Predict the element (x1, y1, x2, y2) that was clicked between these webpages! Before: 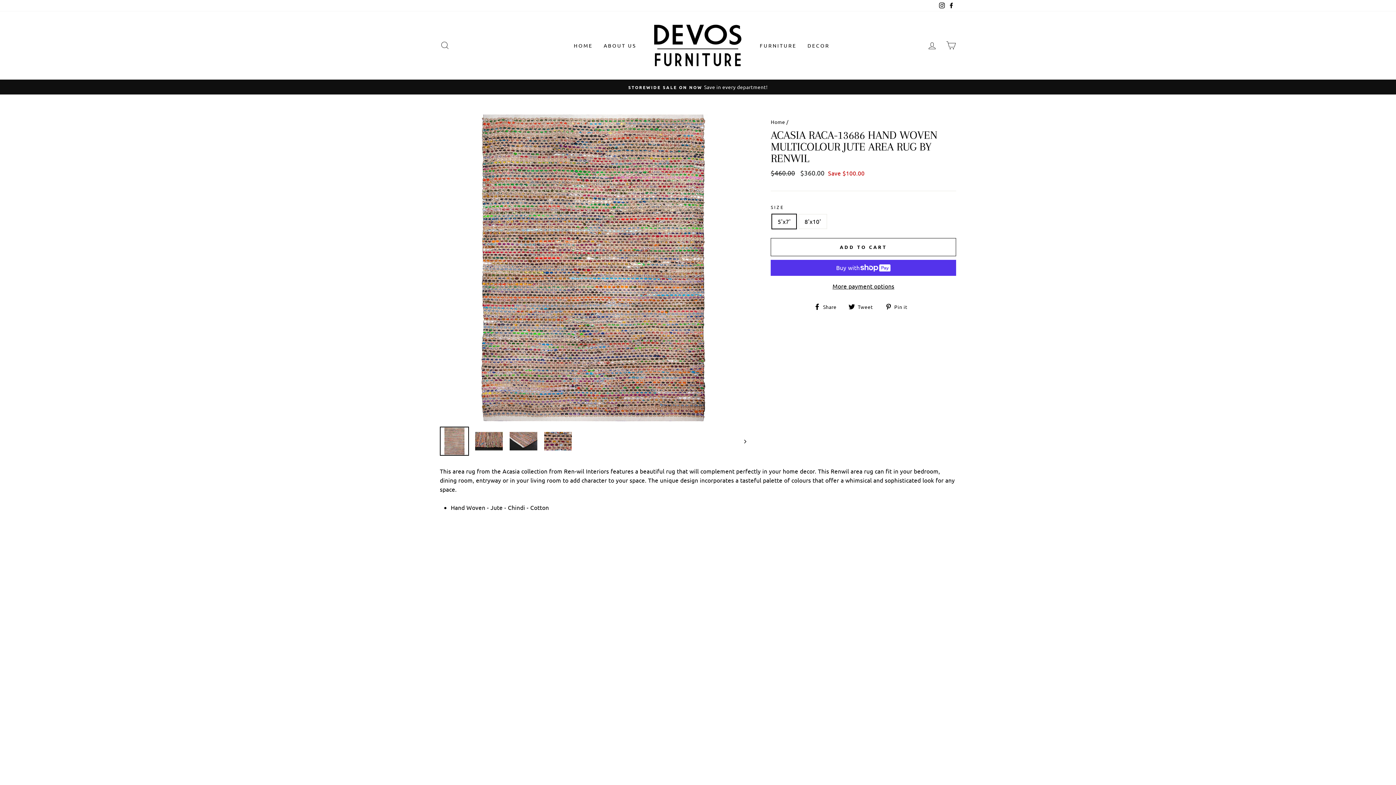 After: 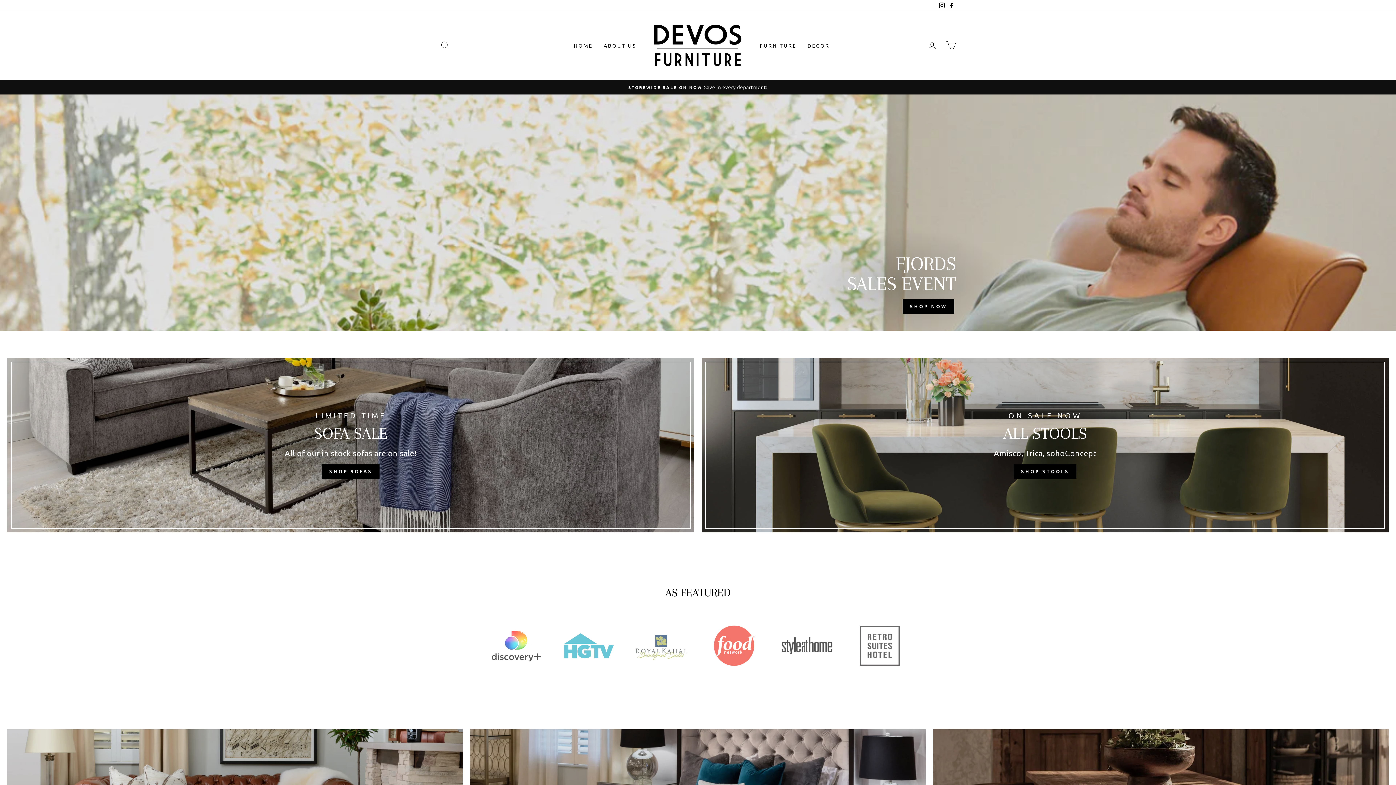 Action: bbox: (568, 38, 598, 52) label: HOME